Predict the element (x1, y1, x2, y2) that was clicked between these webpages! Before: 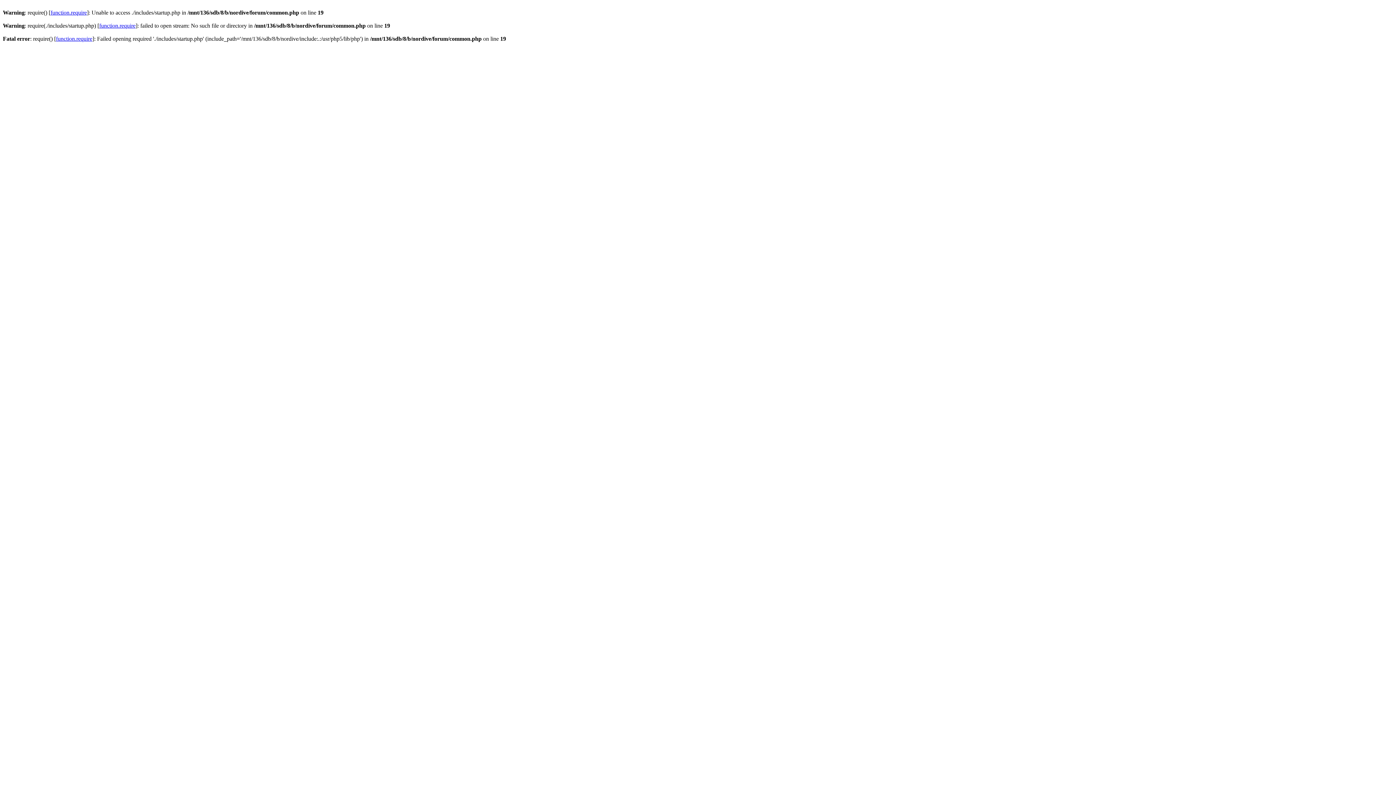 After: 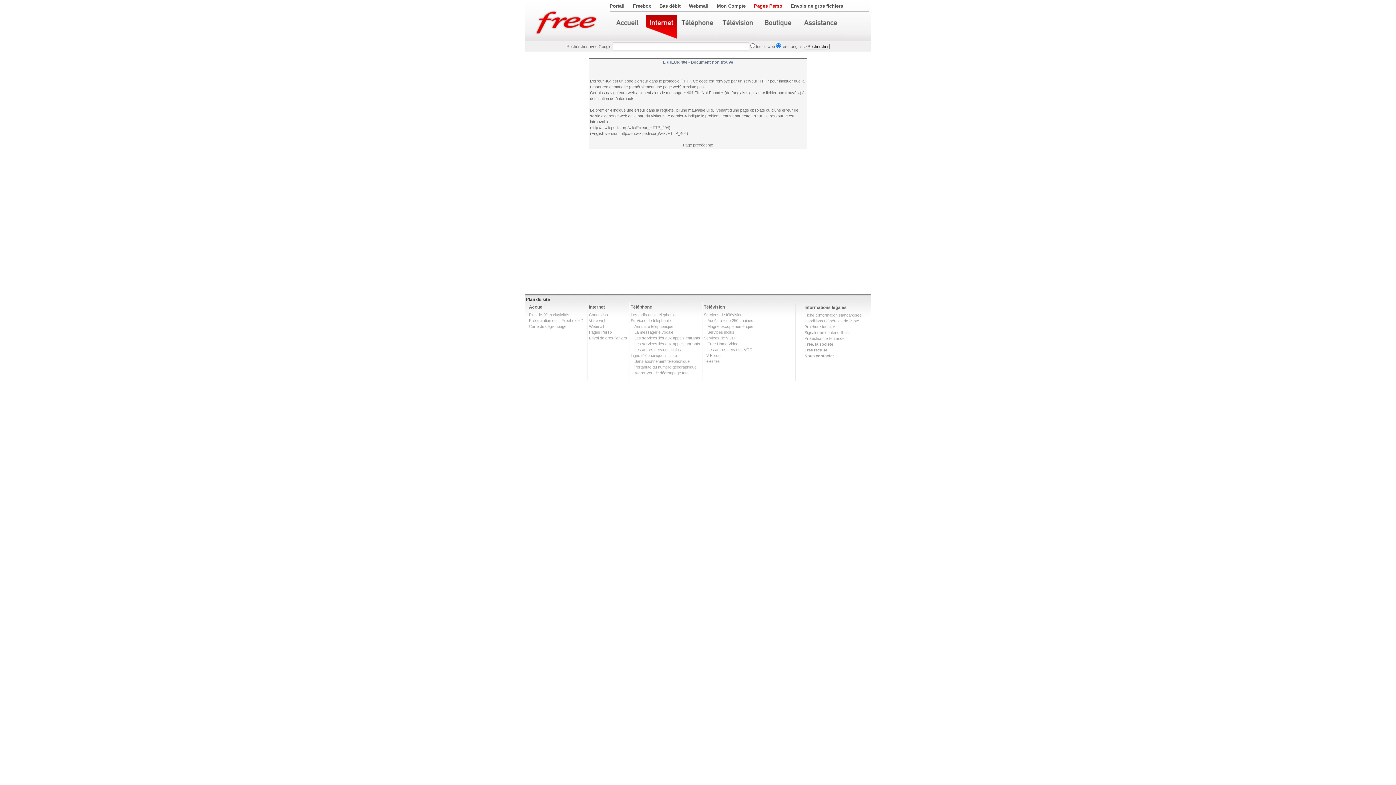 Action: bbox: (50, 9, 86, 15) label: function.require